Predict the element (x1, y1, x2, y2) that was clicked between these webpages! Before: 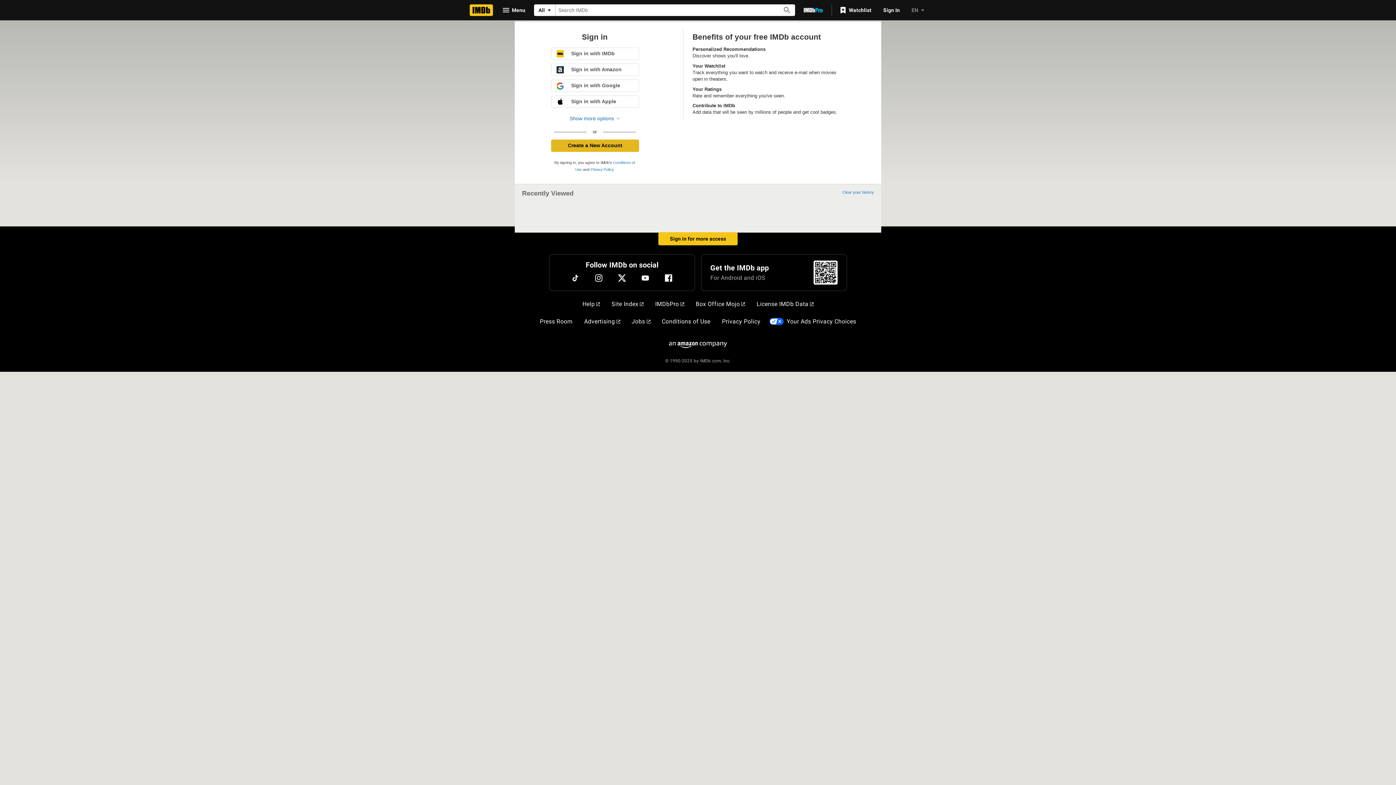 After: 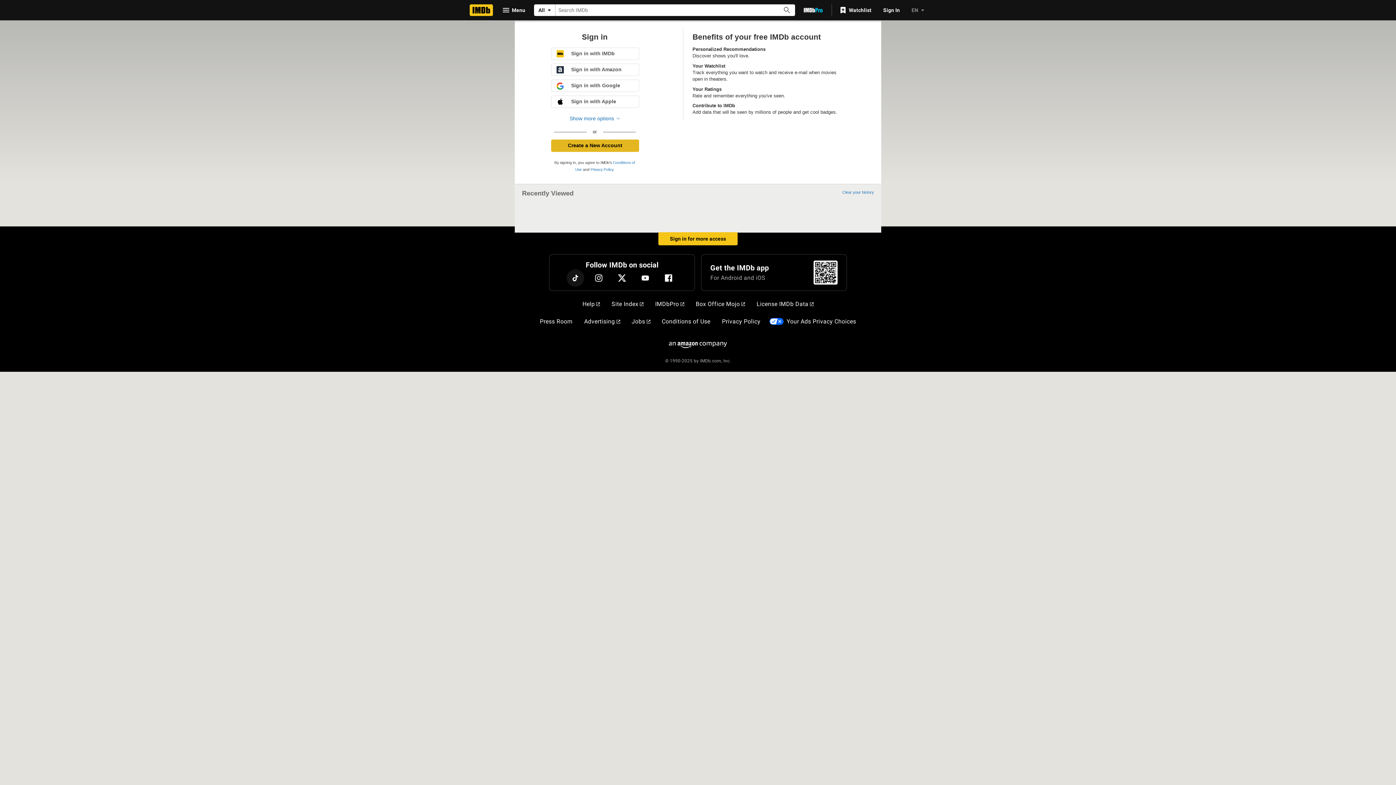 Action: bbox: (566, 269, 584, 286) label: TikTok